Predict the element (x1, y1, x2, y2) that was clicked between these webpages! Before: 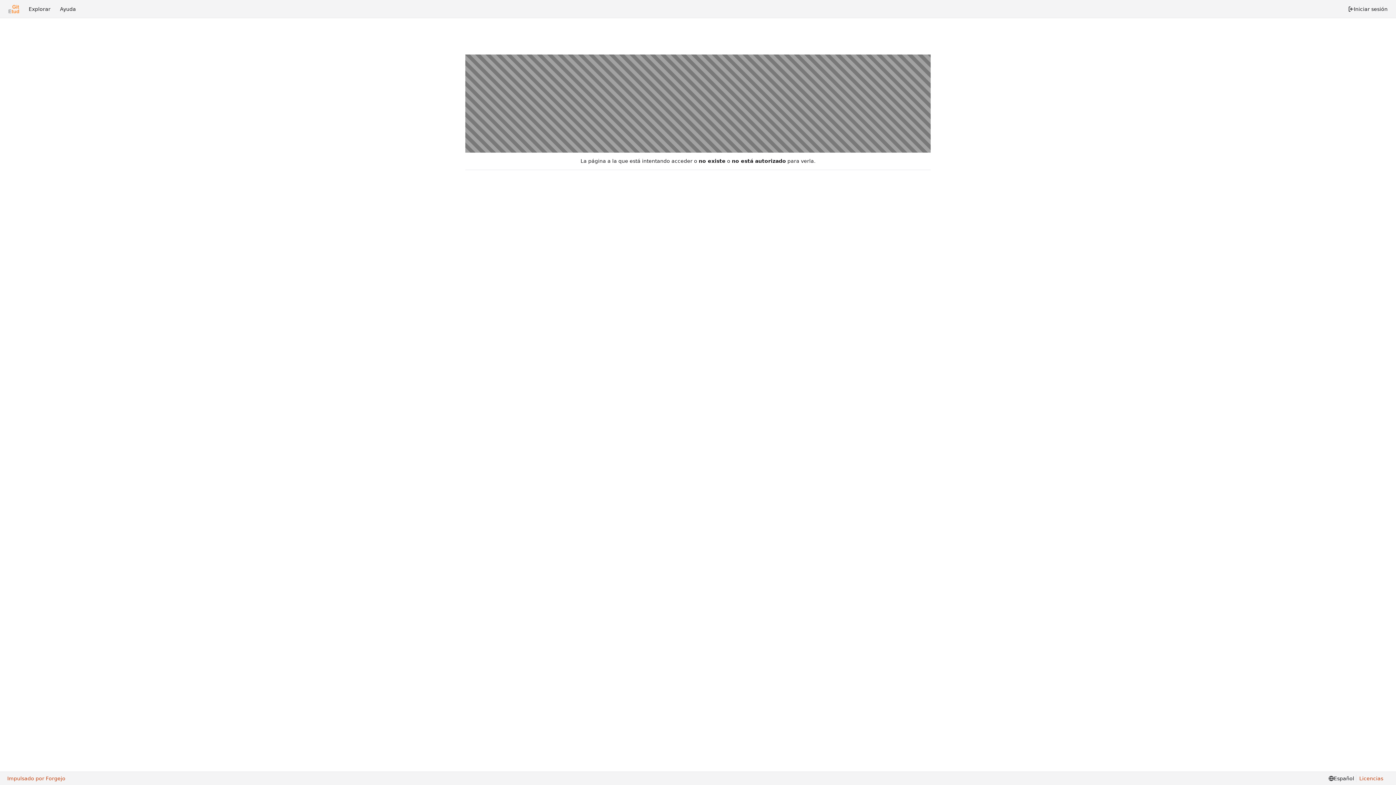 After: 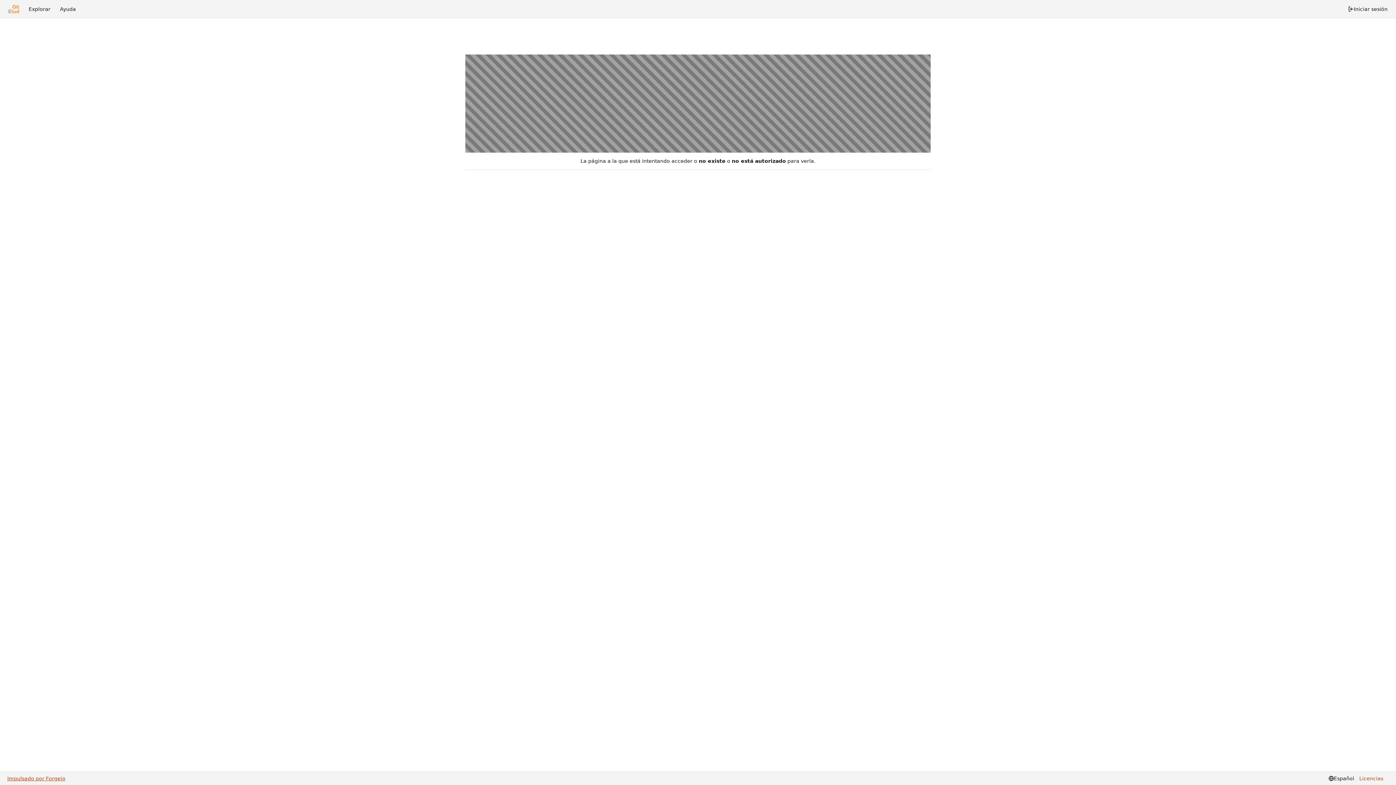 Action: bbox: (7, 775, 65, 782) label: Impulsado por Forgejo